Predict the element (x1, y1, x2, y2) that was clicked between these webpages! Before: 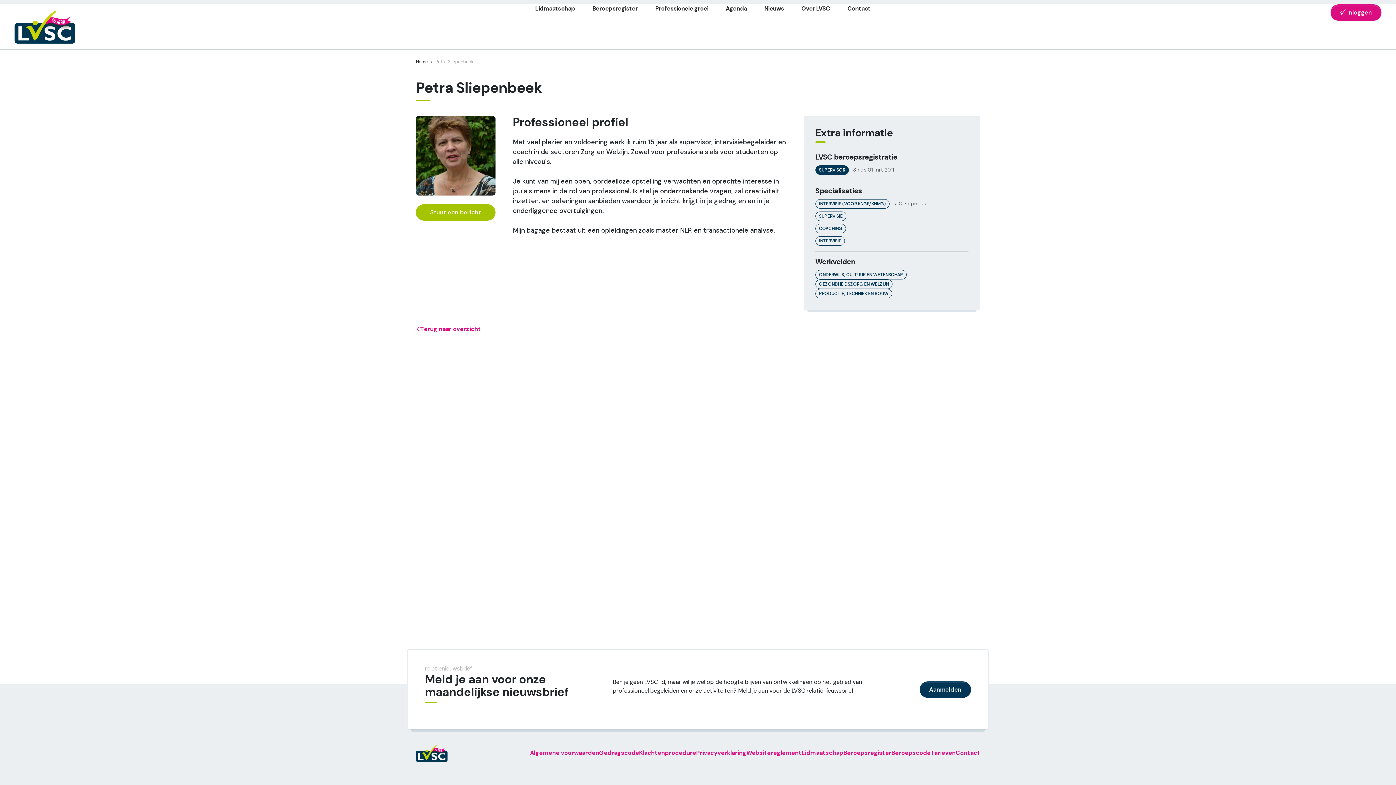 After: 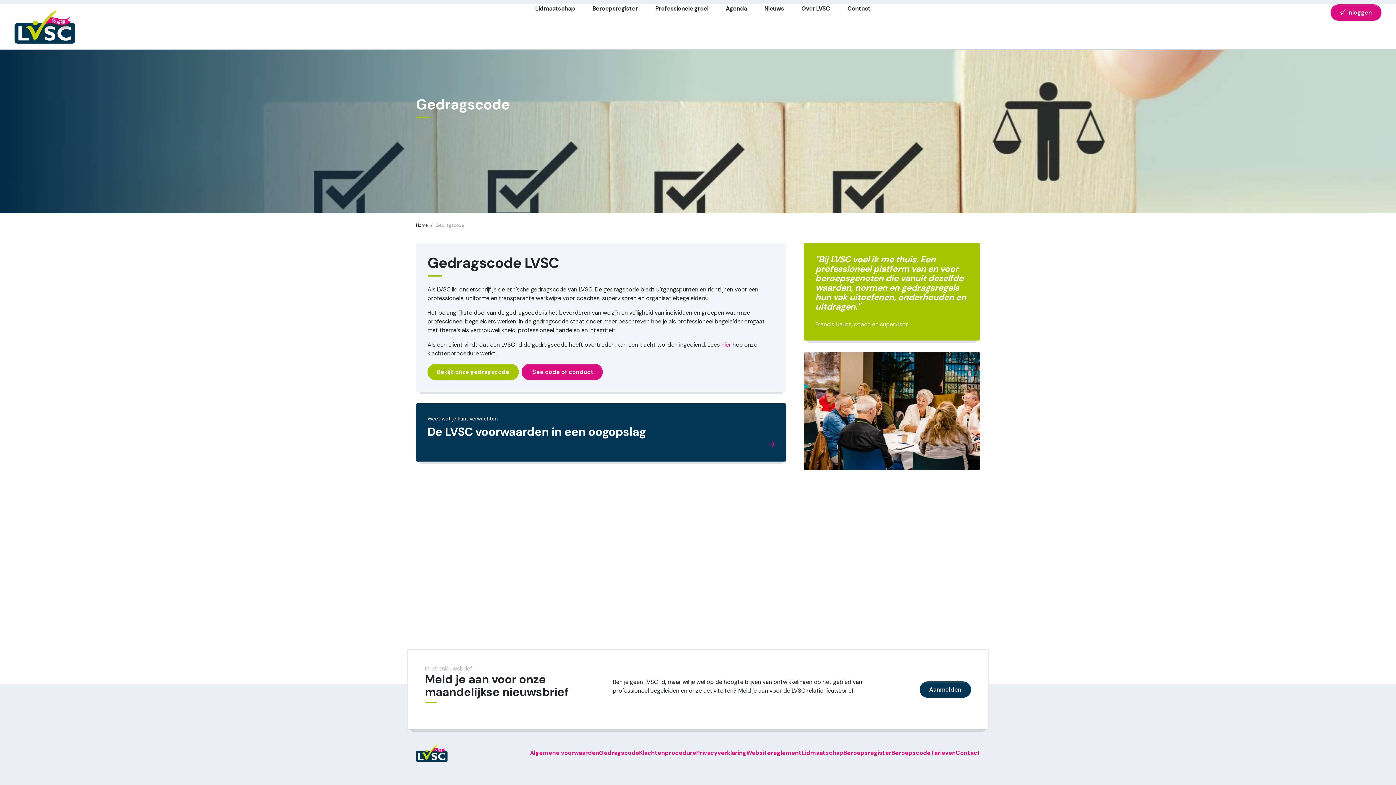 Action: bbox: (599, 749, 639, 757) label: Gedragscode